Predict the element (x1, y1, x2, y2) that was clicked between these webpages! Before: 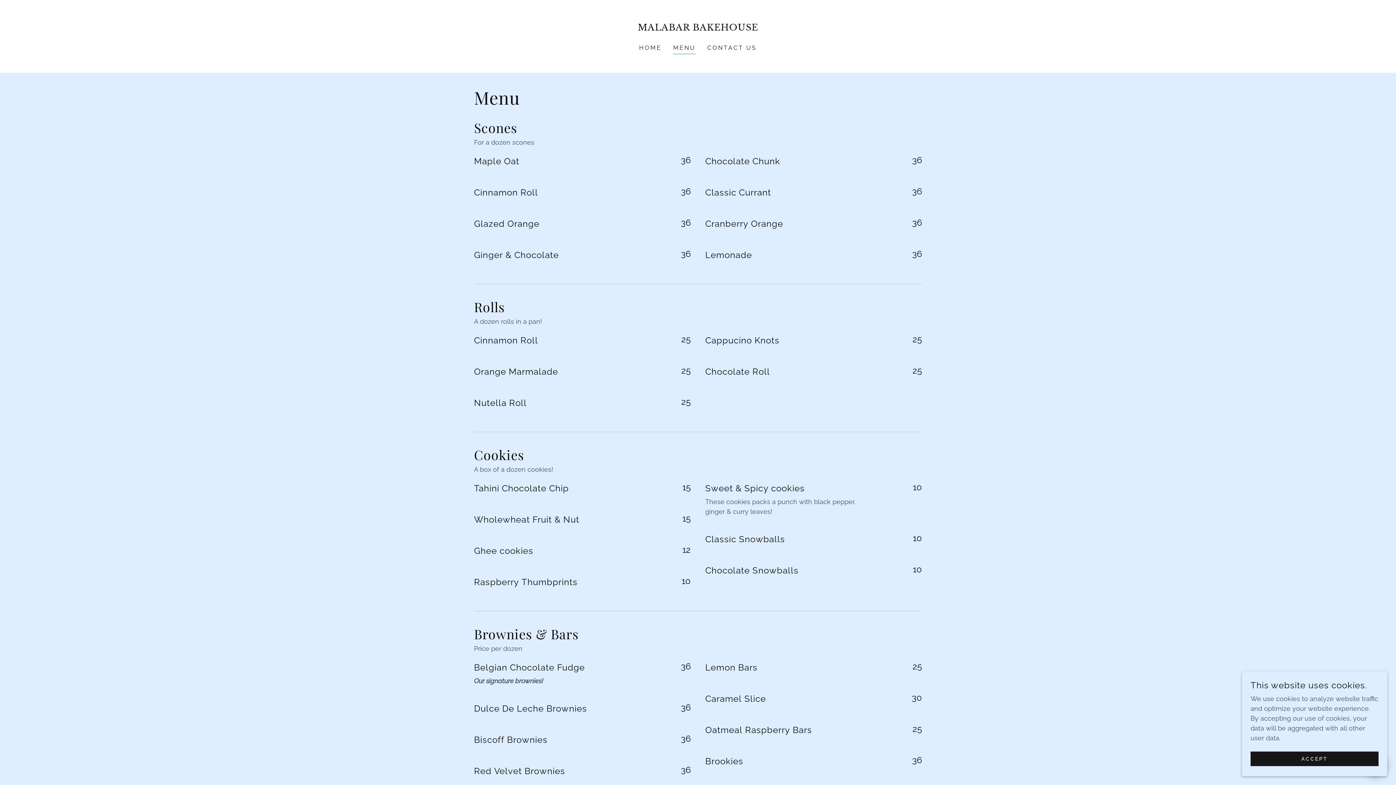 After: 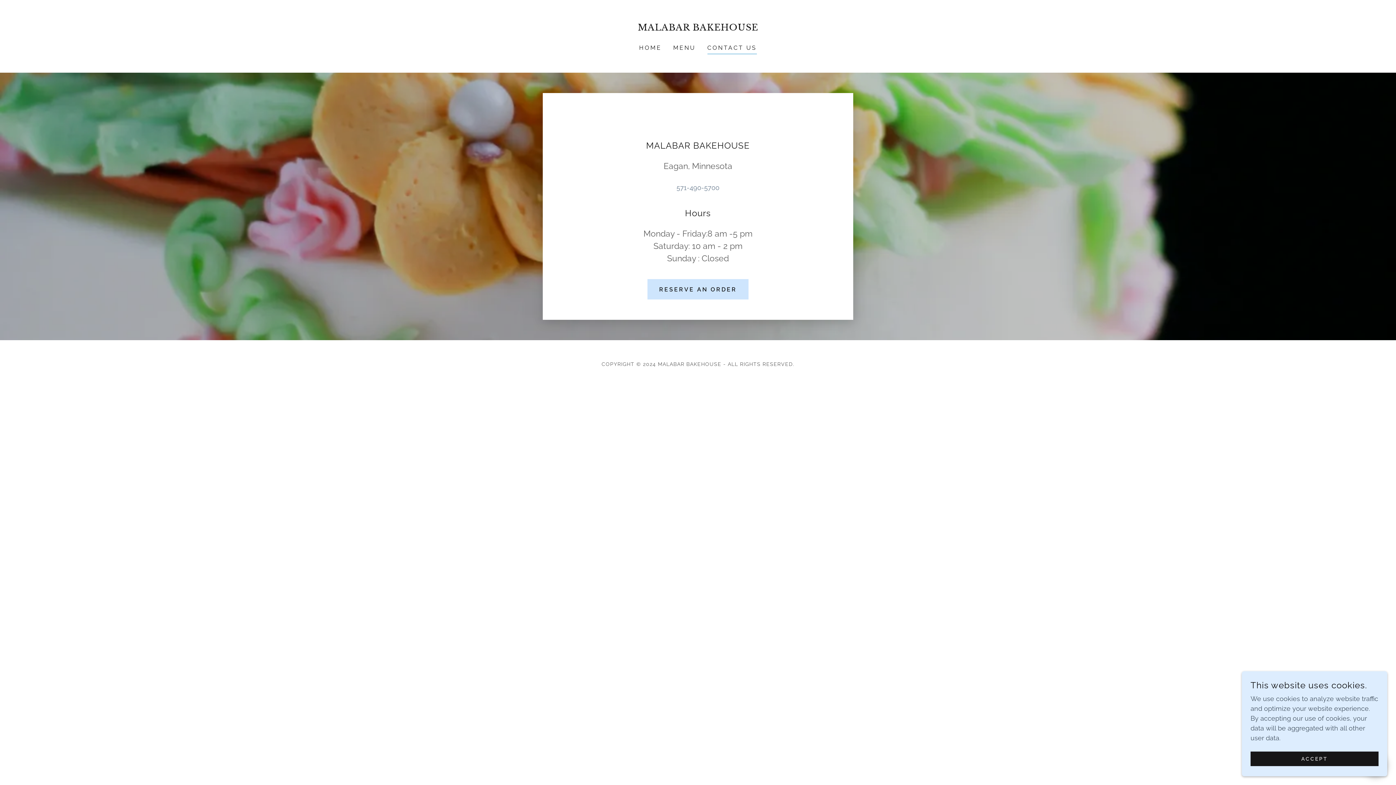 Action: label: CONTACT US bbox: (705, 41, 759, 54)